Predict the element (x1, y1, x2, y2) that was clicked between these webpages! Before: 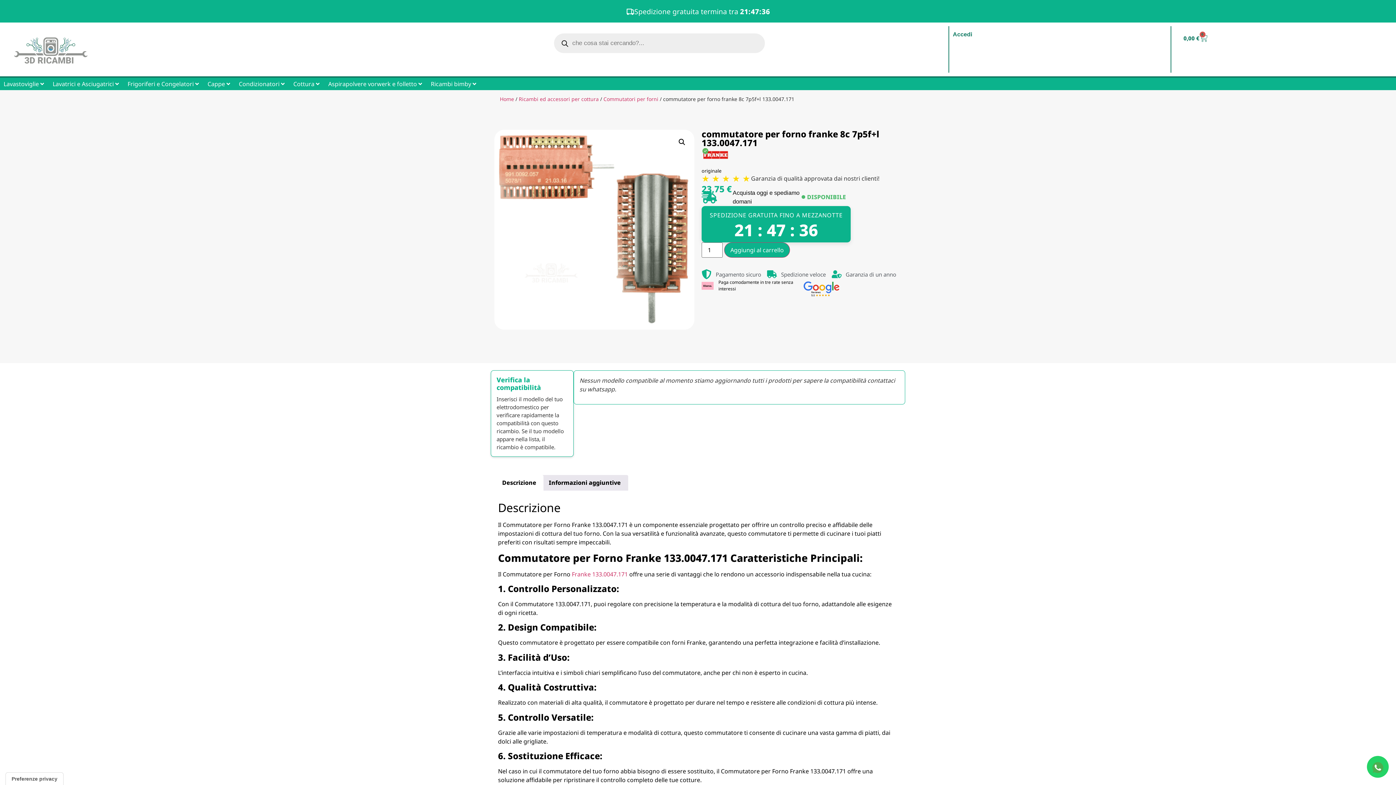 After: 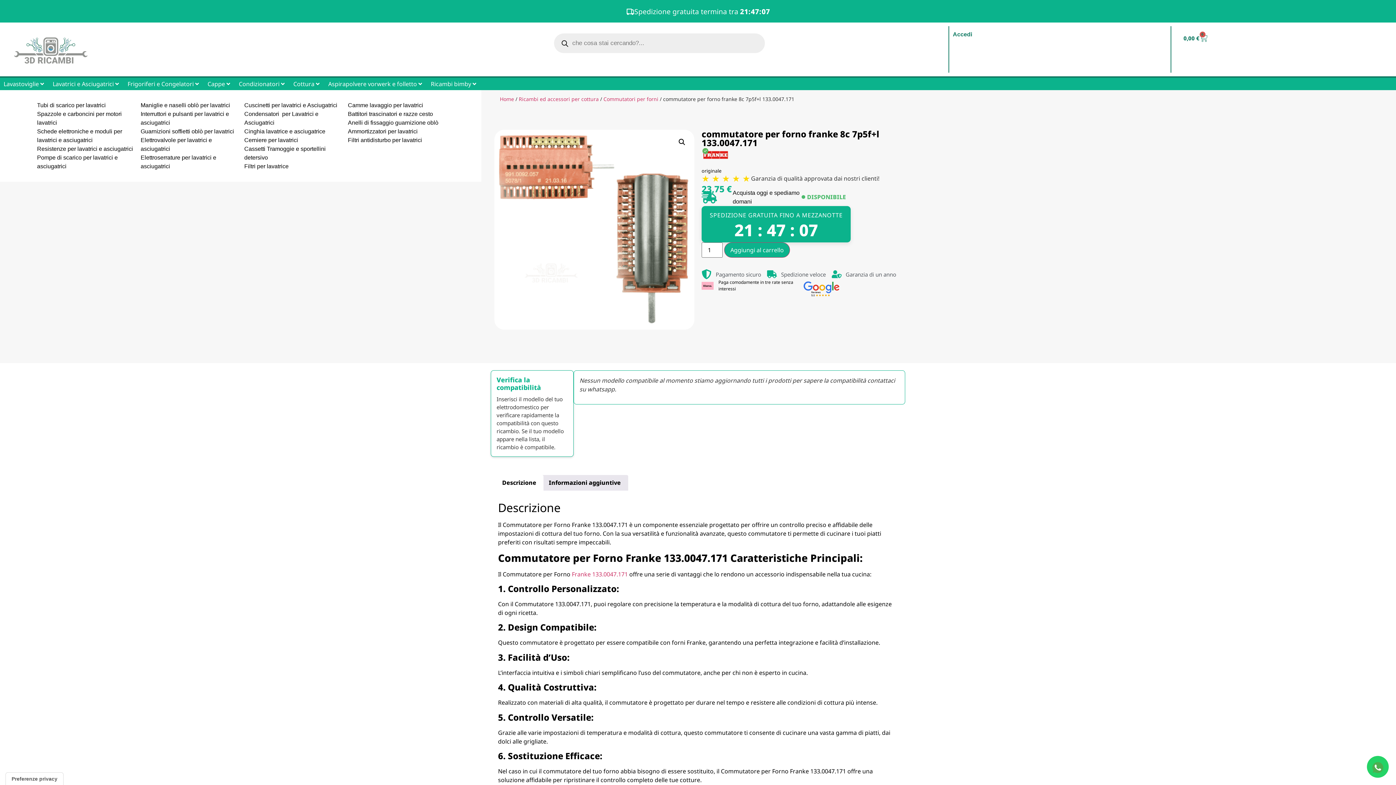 Action: bbox: (52, 79, 113, 88) label: Lavatrici e Asciugatrici